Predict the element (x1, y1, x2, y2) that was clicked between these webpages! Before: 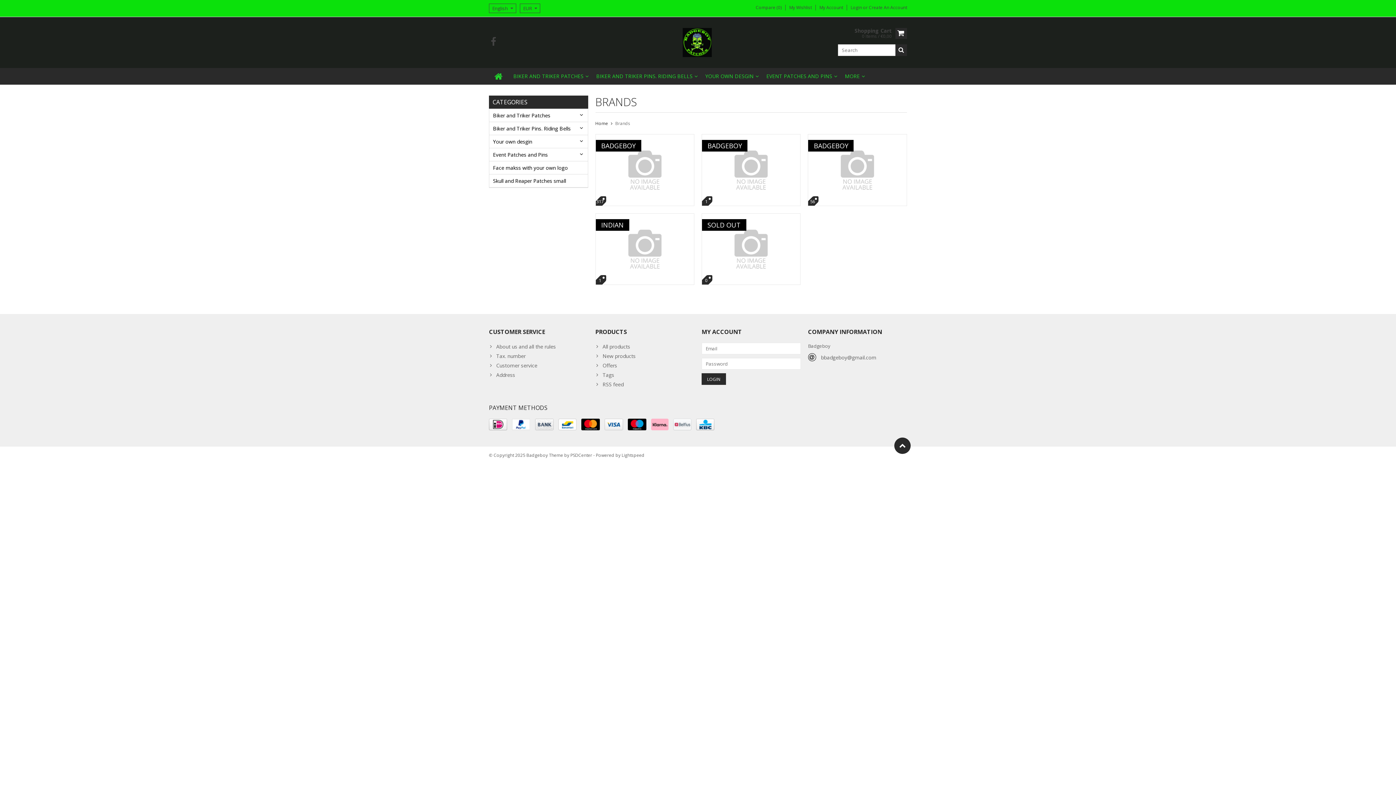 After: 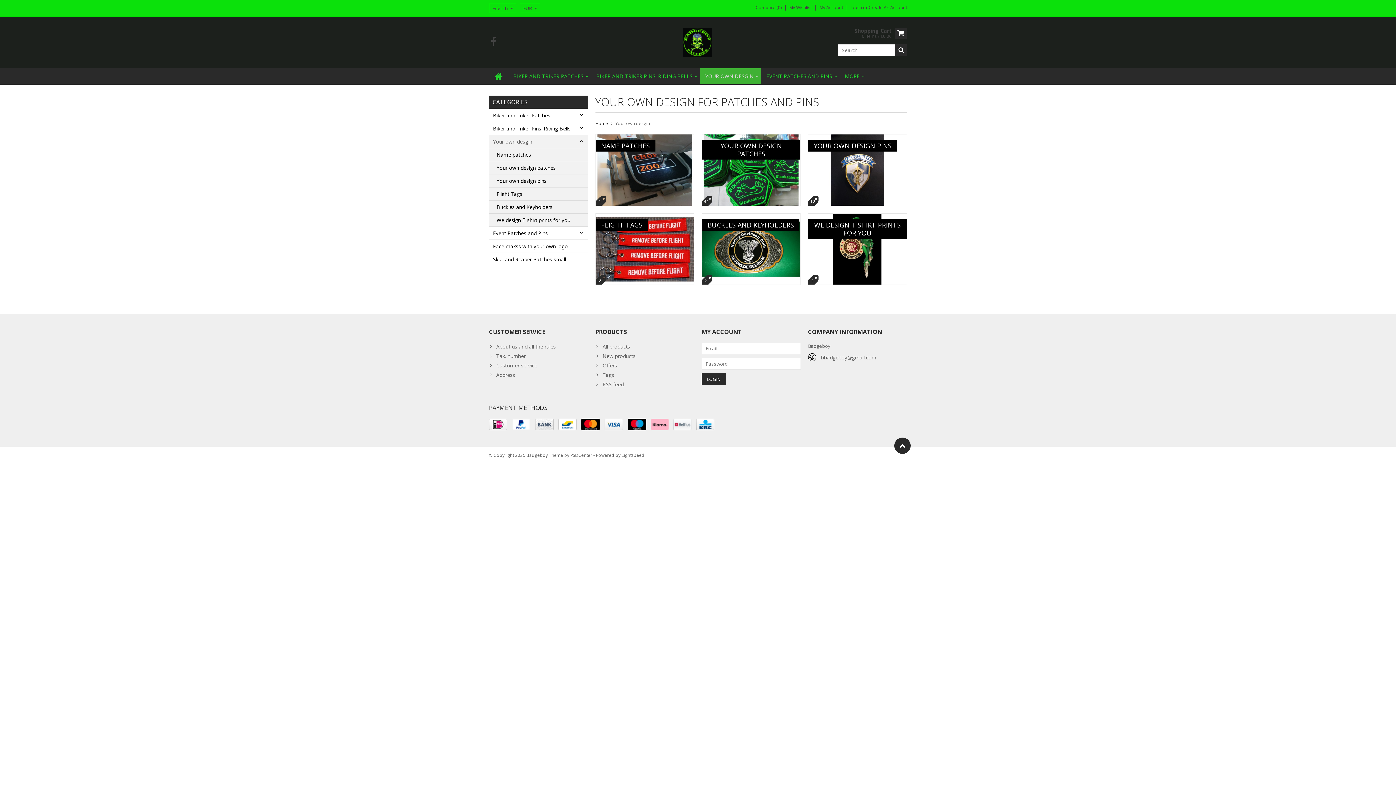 Action: label: YOUR OWN DESGIN bbox: (700, 68, 761, 84)